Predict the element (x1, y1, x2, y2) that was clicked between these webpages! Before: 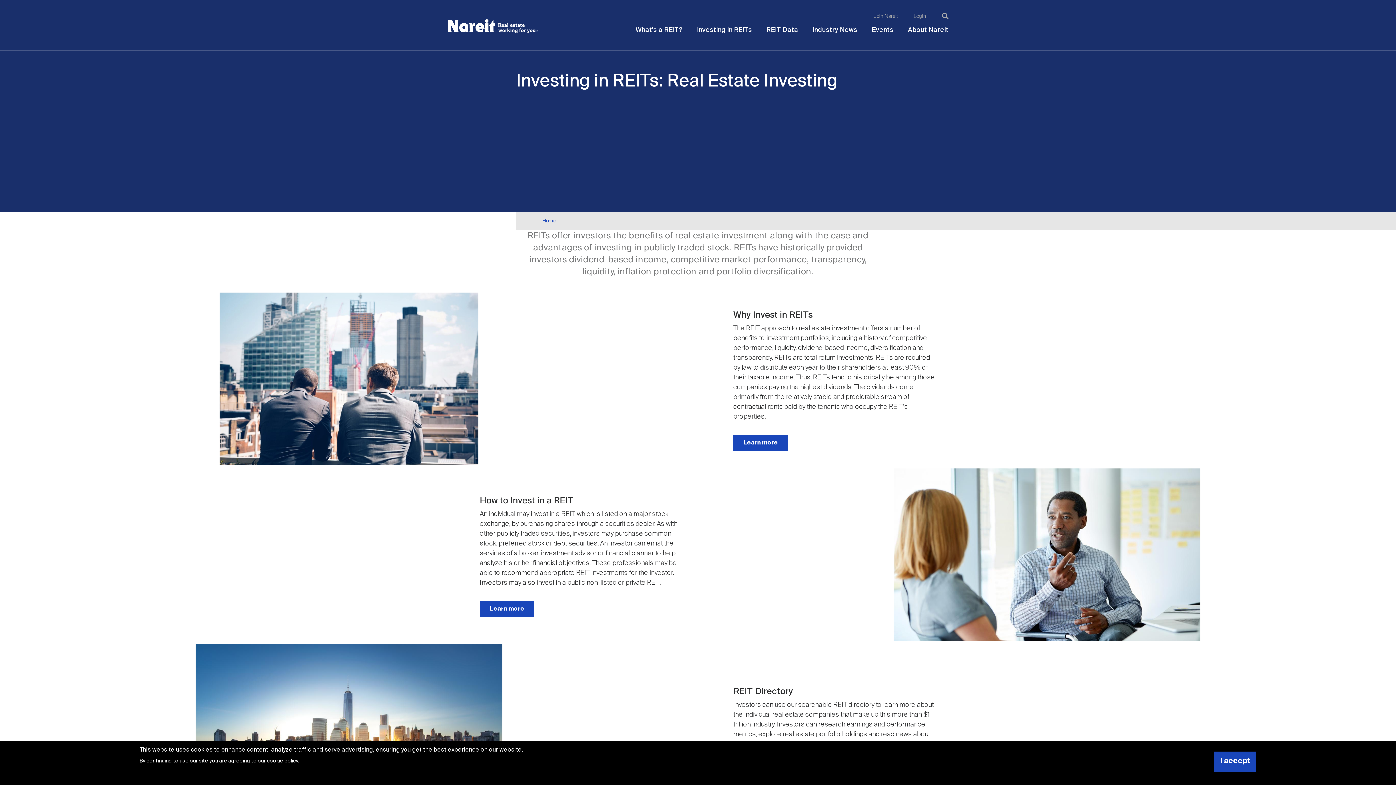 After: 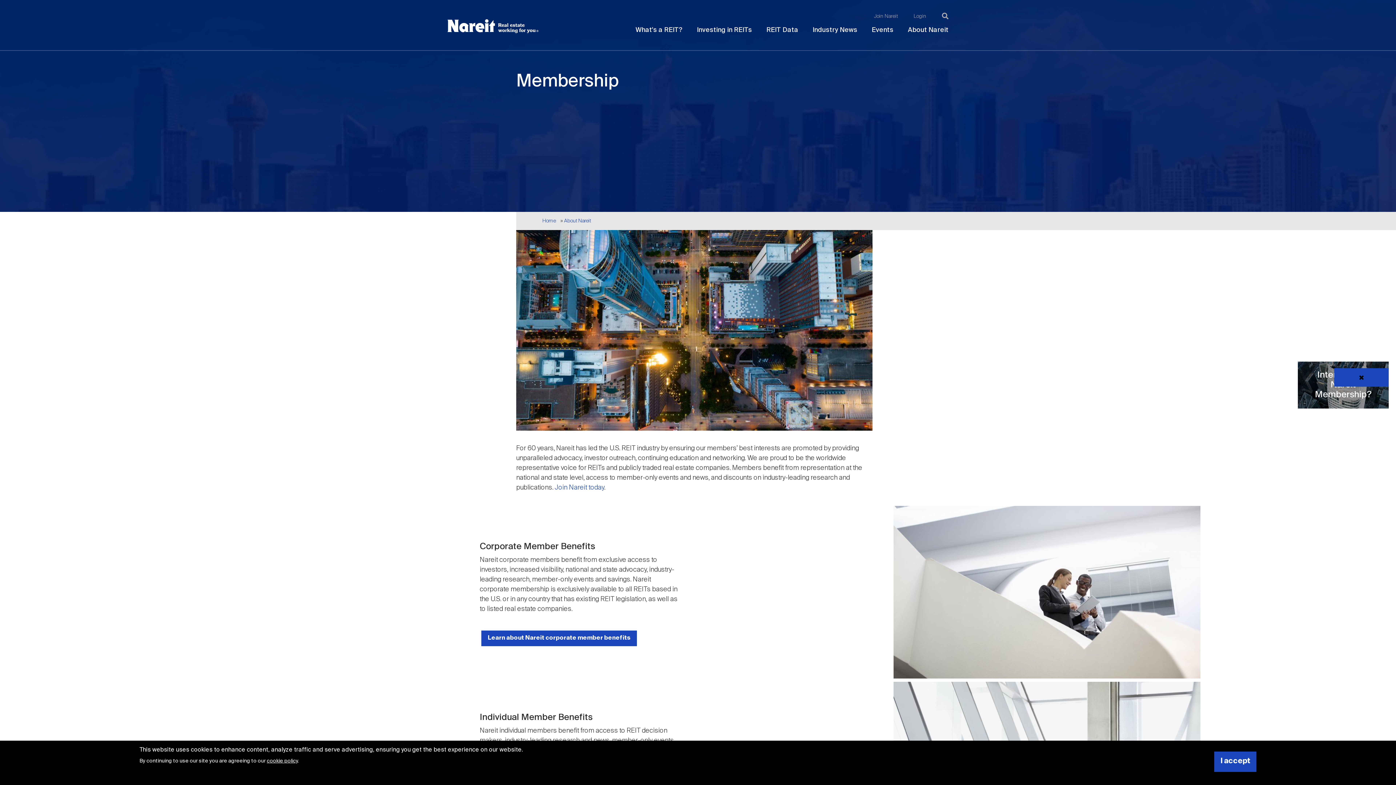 Action: label: Join Nareit bbox: (874, 13, 898, 18)